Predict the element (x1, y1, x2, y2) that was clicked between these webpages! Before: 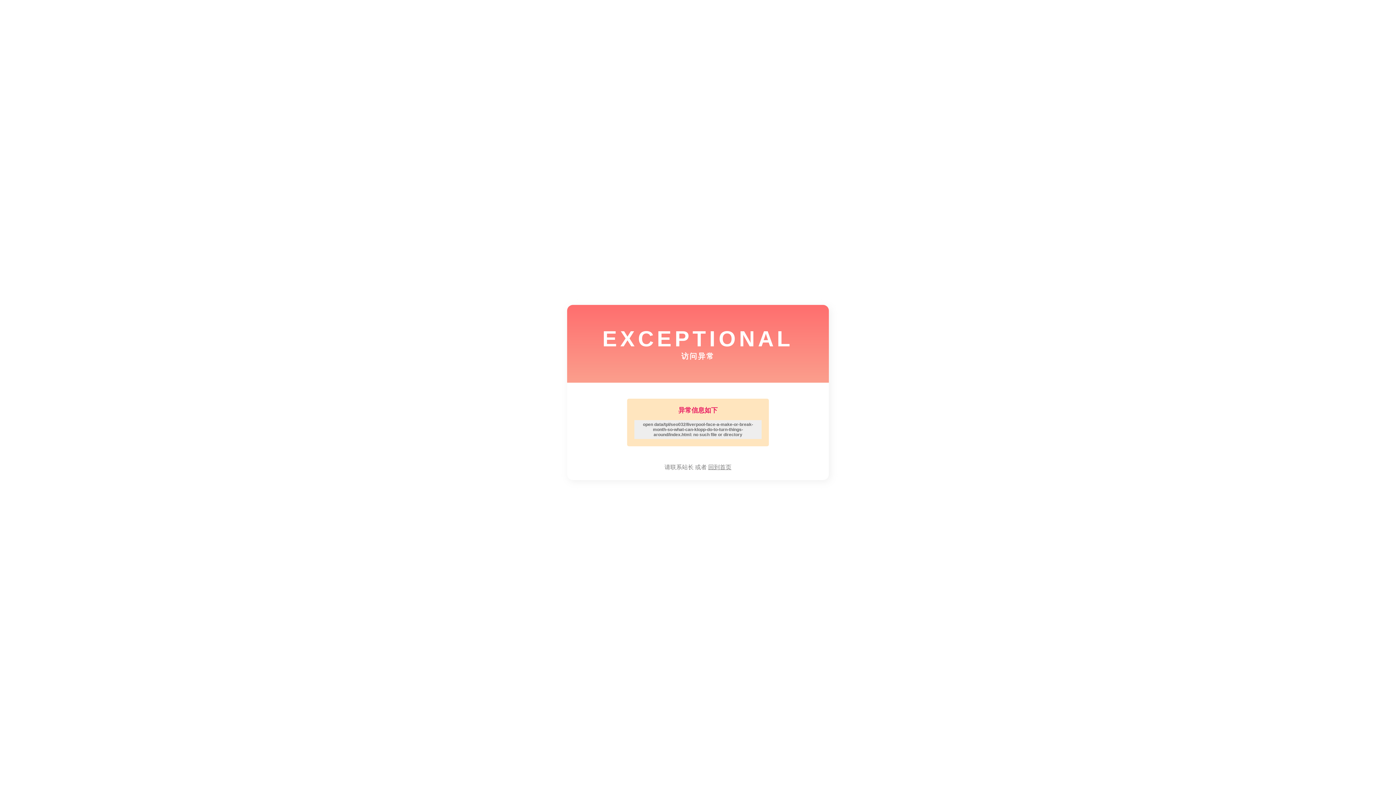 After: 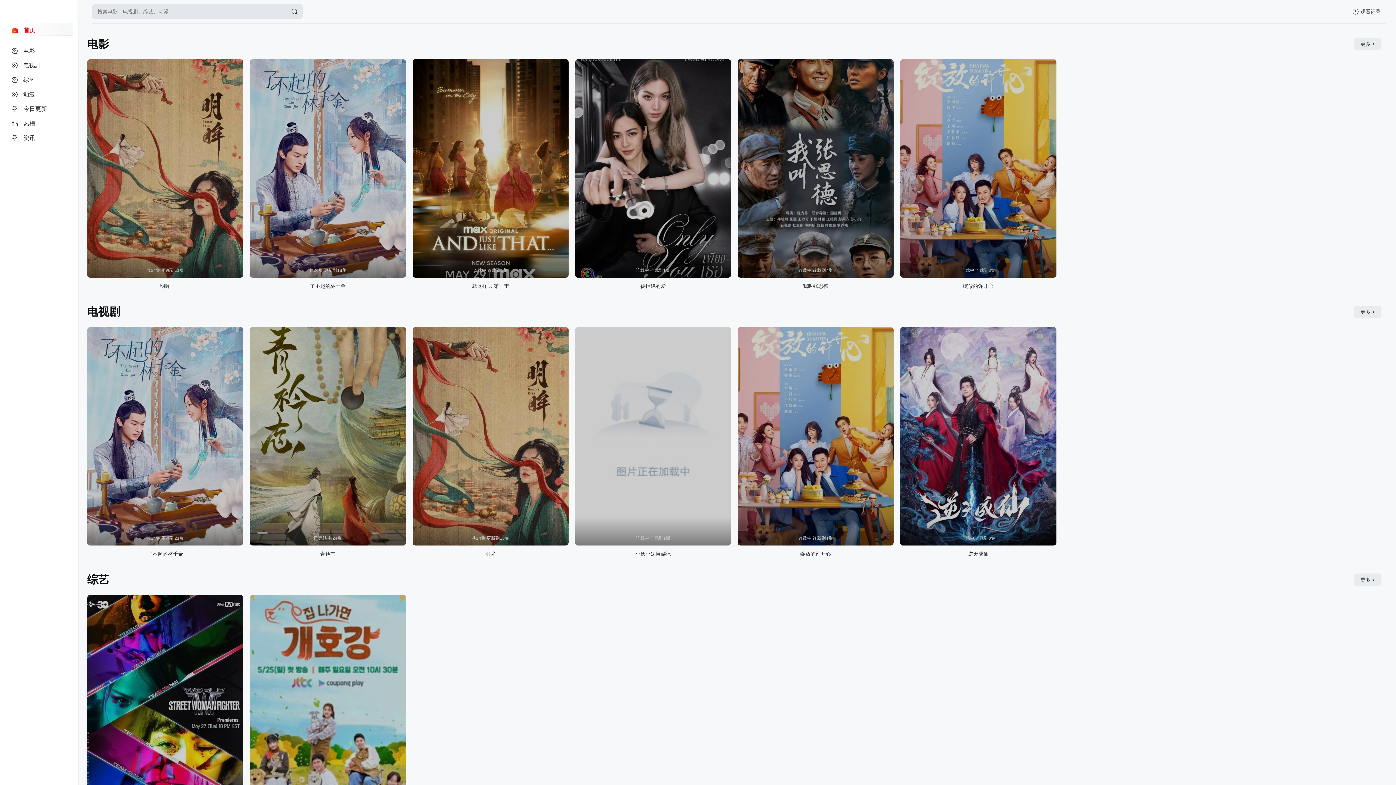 Action: bbox: (708, 464, 731, 470) label: 回到首页